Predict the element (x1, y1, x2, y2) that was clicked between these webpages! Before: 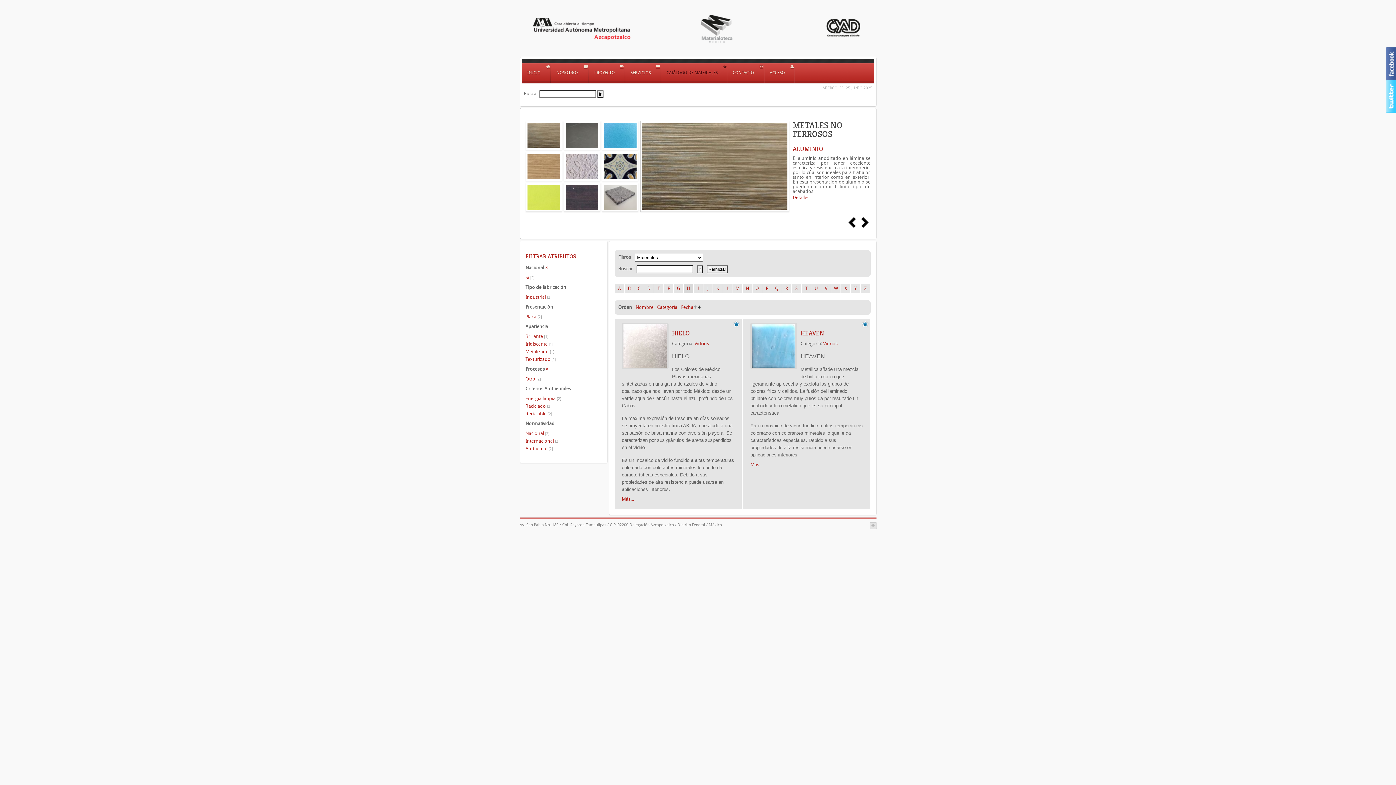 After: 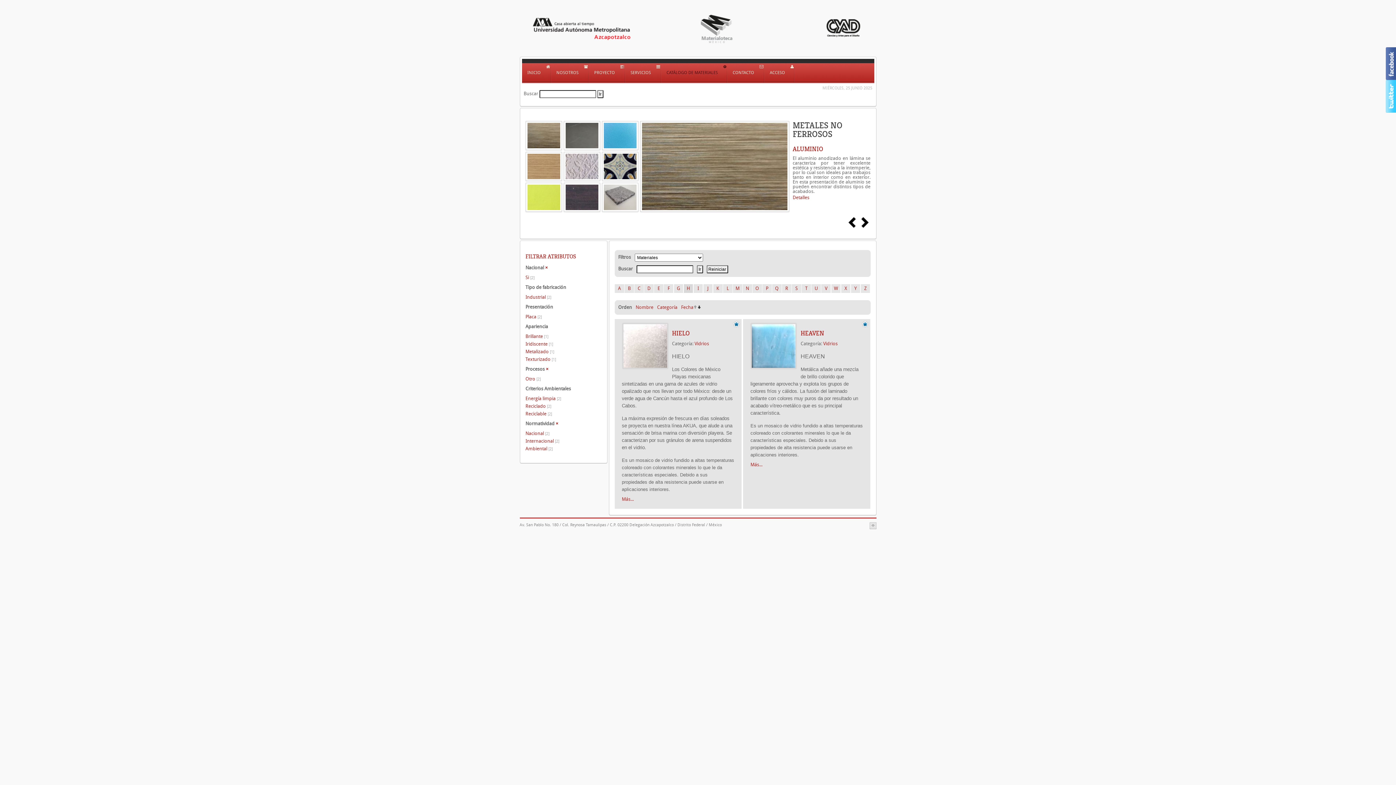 Action: label: Nacional [2] bbox: (525, 430, 601, 437)